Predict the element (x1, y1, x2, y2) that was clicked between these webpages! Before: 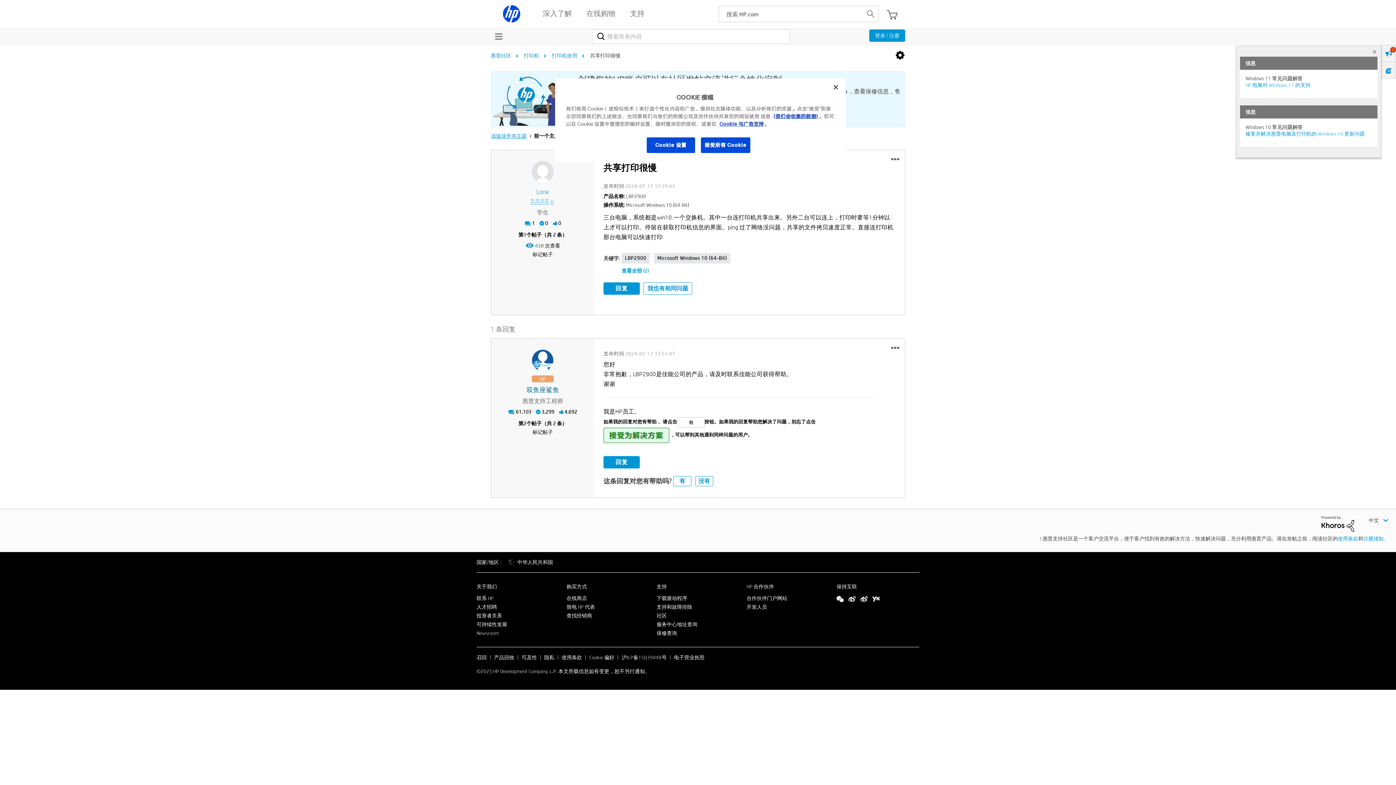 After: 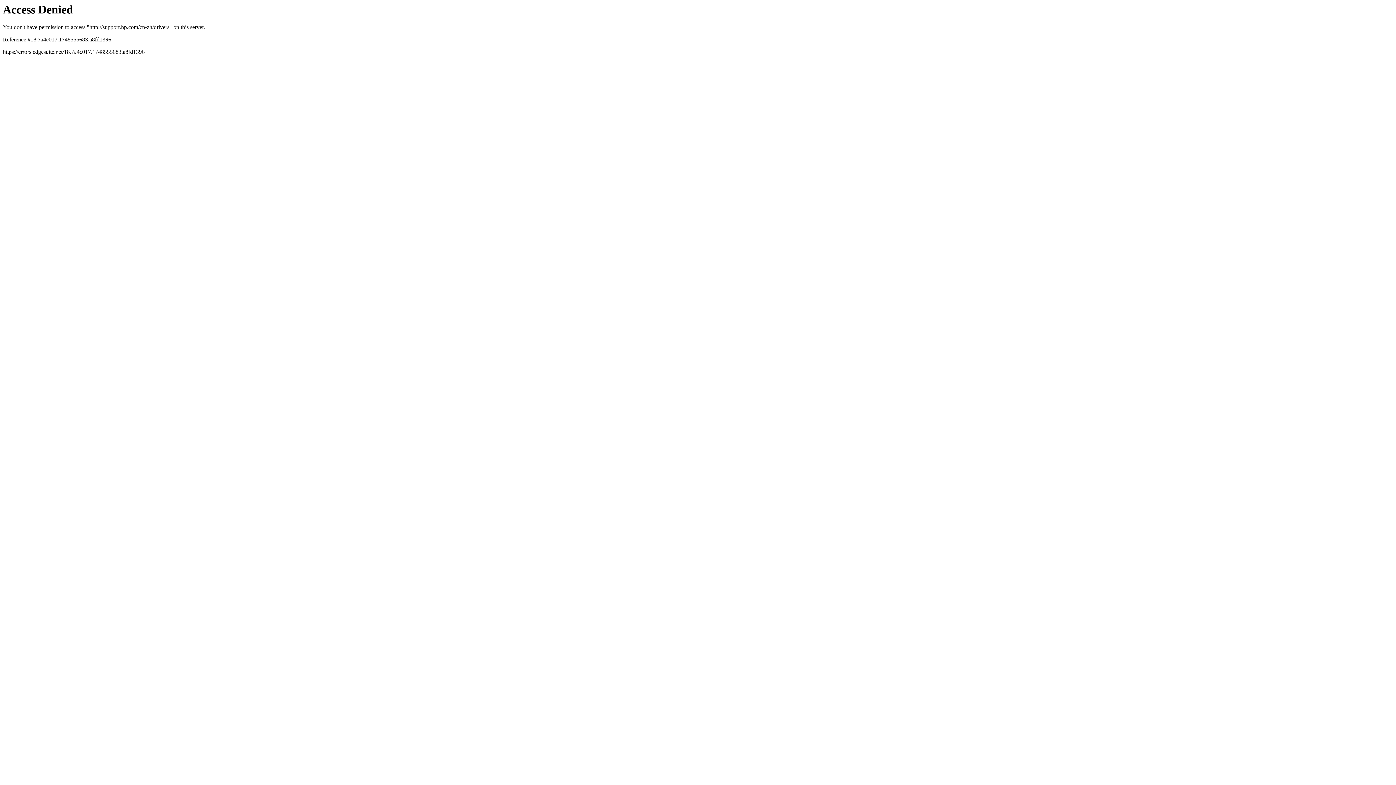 Action: label: 下载驱动程序 bbox: (656, 595, 687, 601)